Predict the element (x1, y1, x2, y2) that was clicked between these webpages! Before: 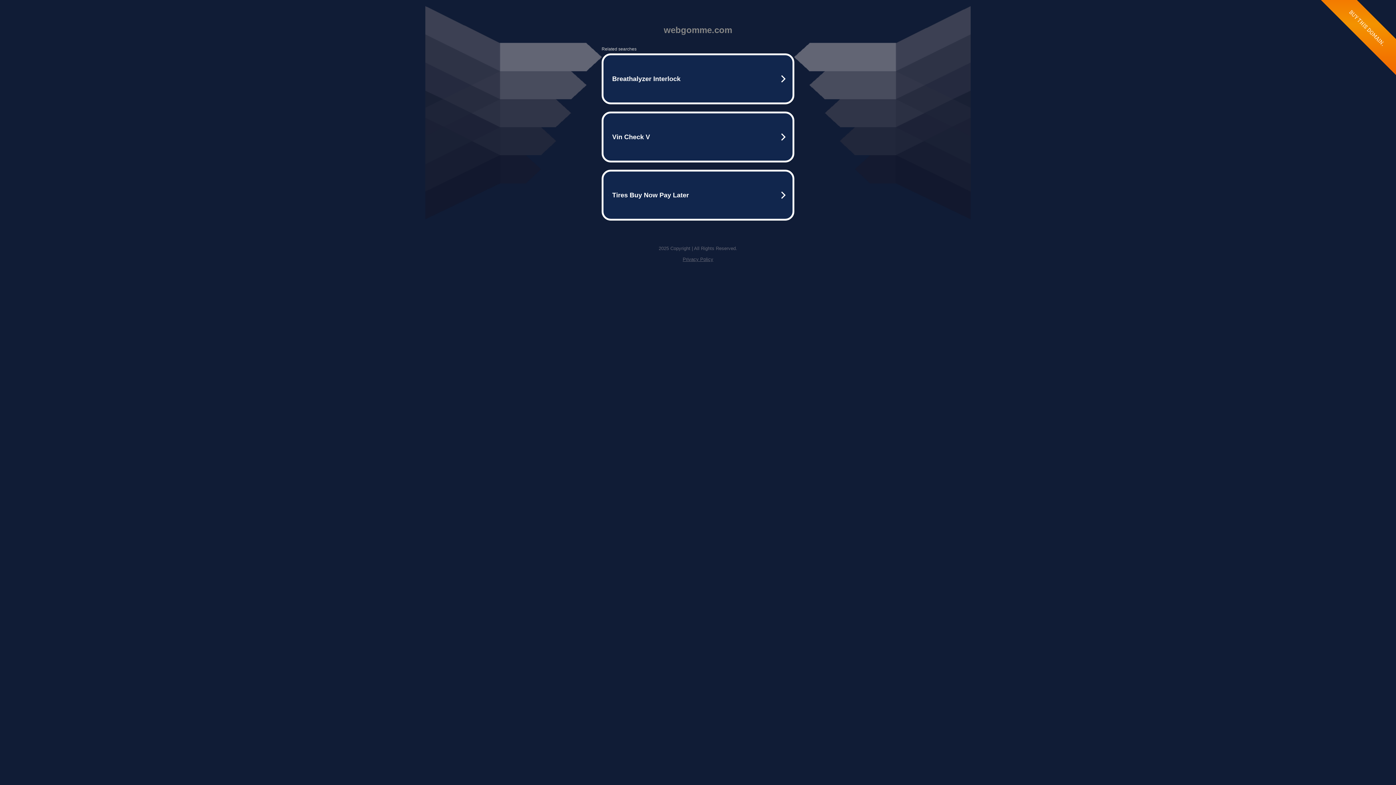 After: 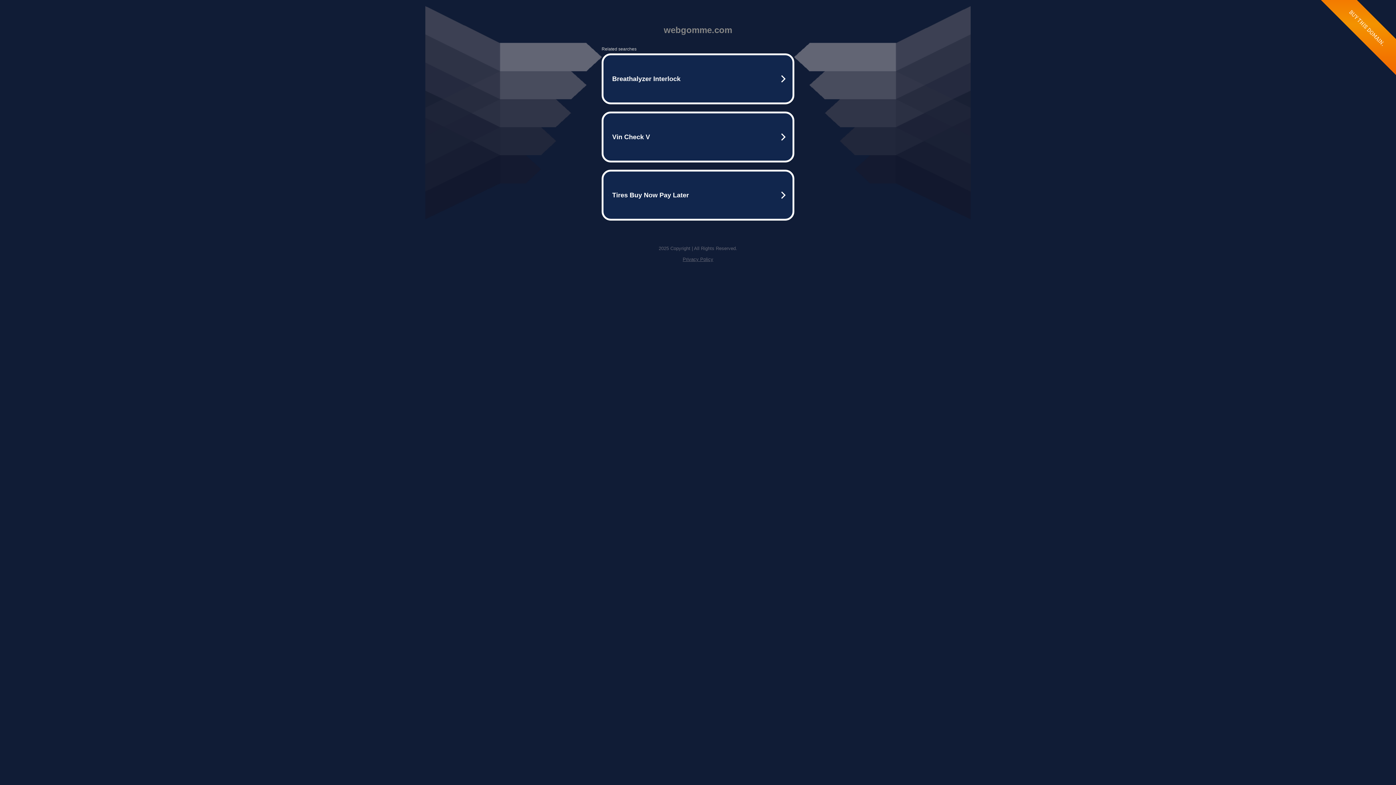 Action: label: Privacy Policy bbox: (682, 256, 713, 262)